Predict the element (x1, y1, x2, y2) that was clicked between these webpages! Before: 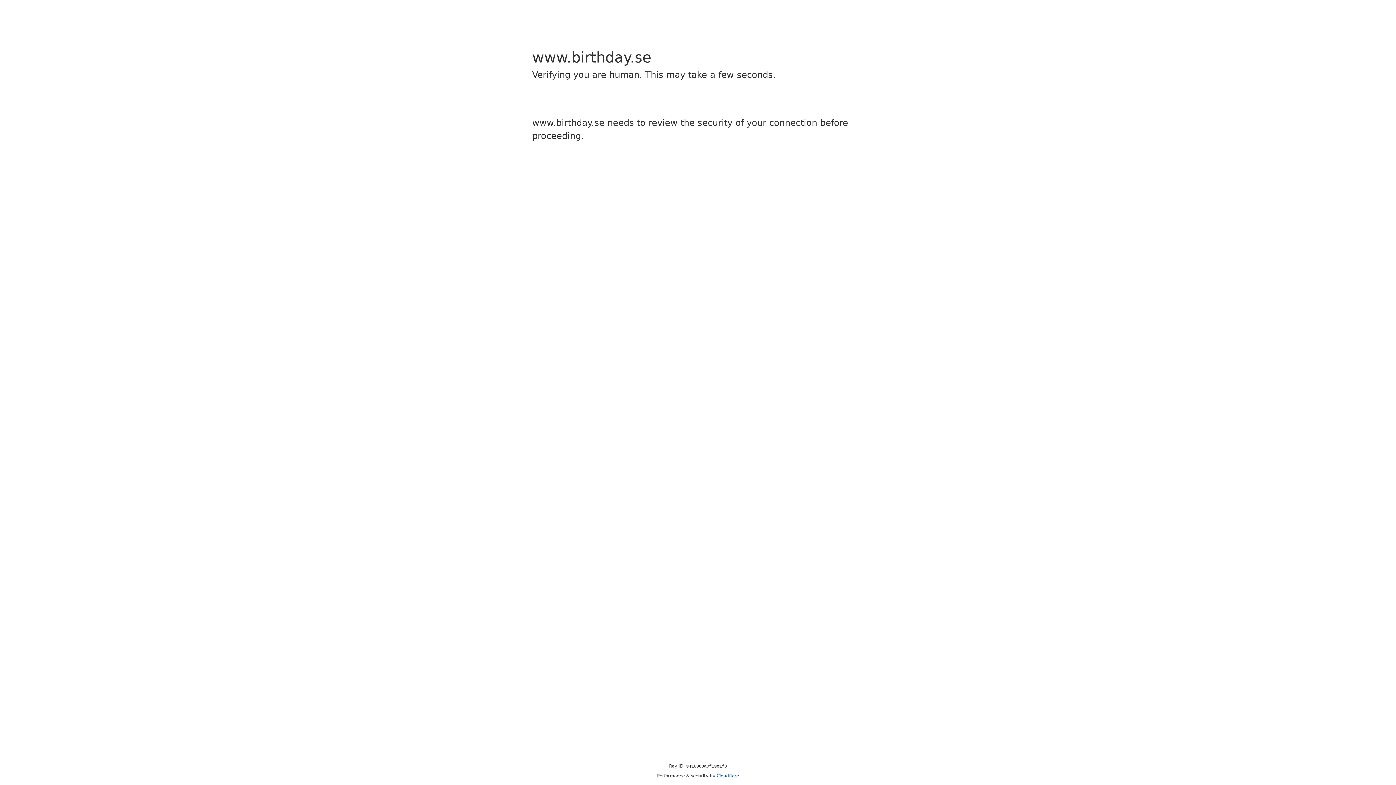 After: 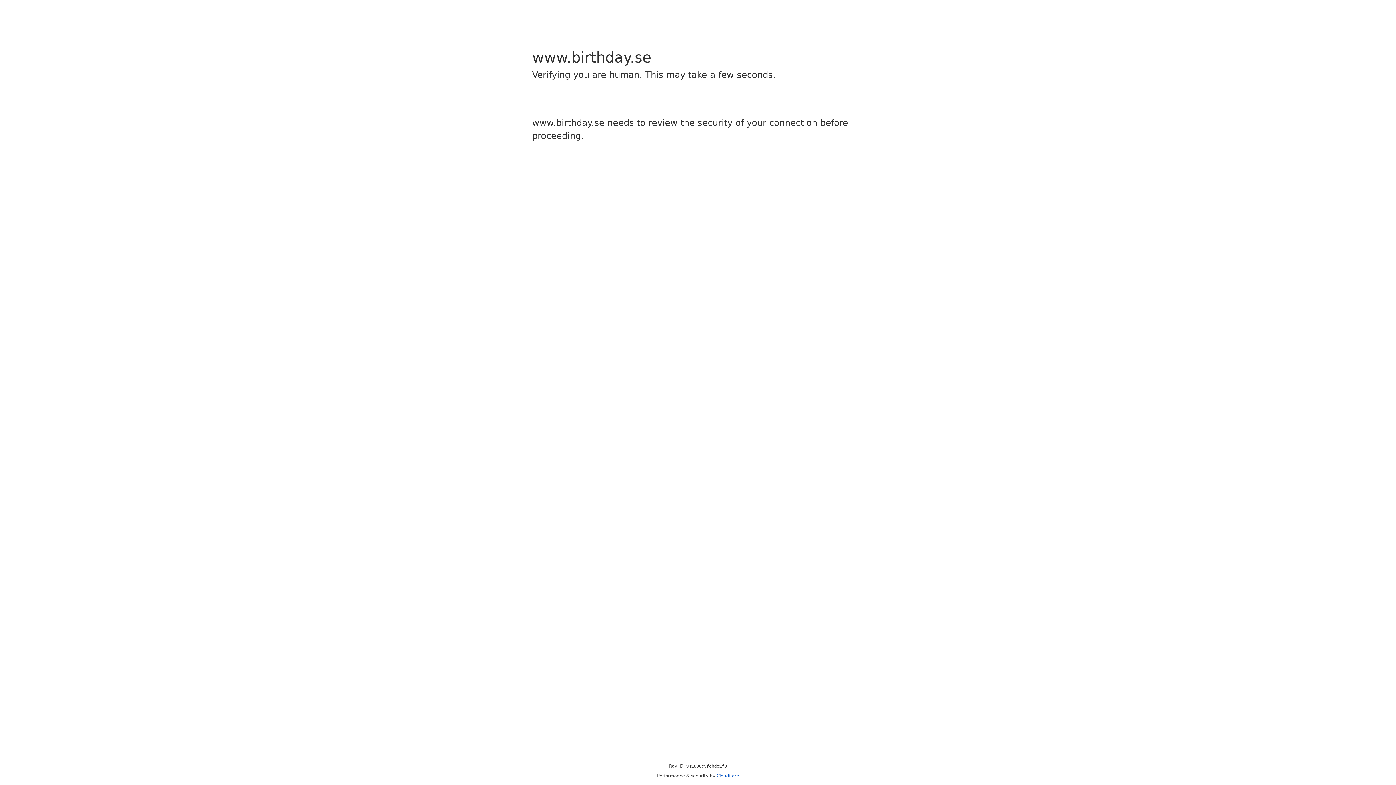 Action: label: Cloudflare bbox: (716, 773, 739, 778)